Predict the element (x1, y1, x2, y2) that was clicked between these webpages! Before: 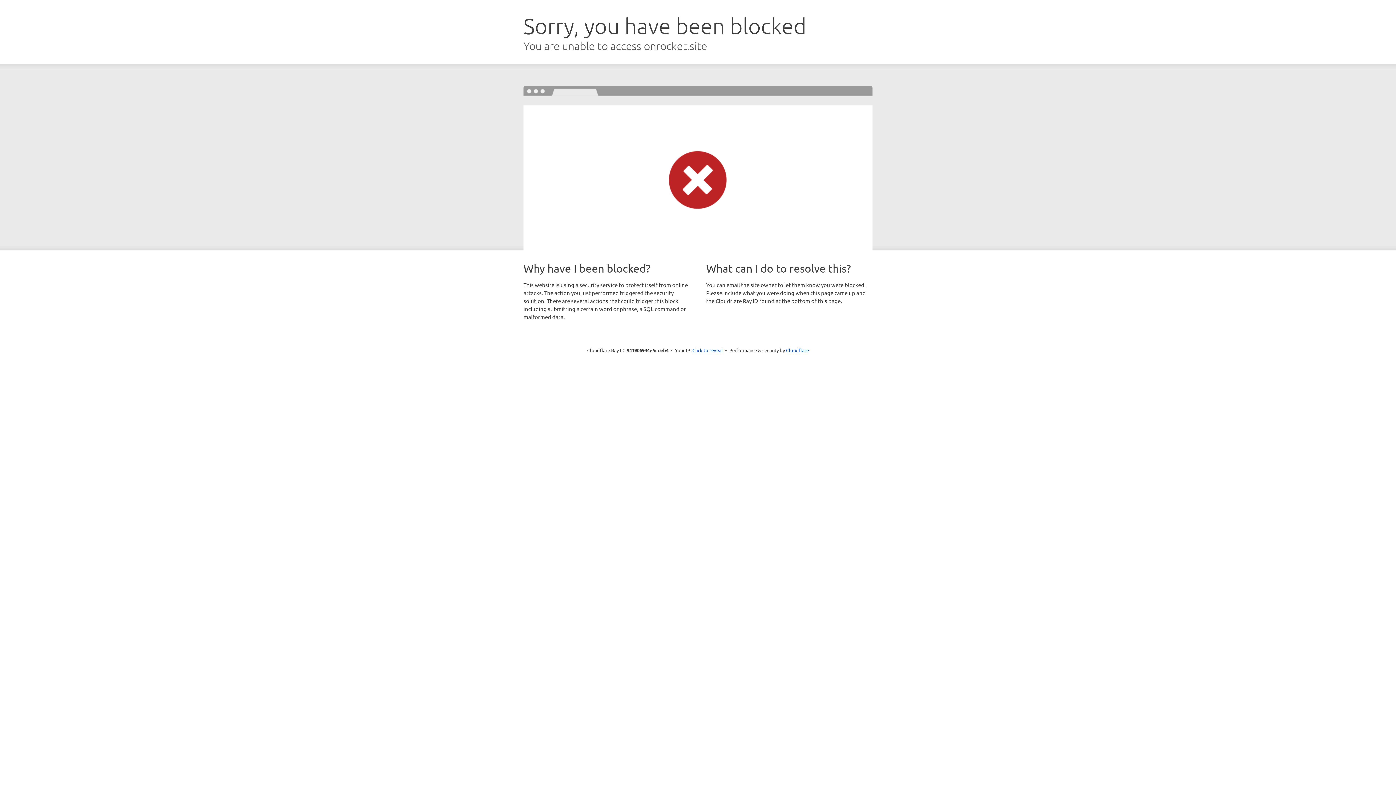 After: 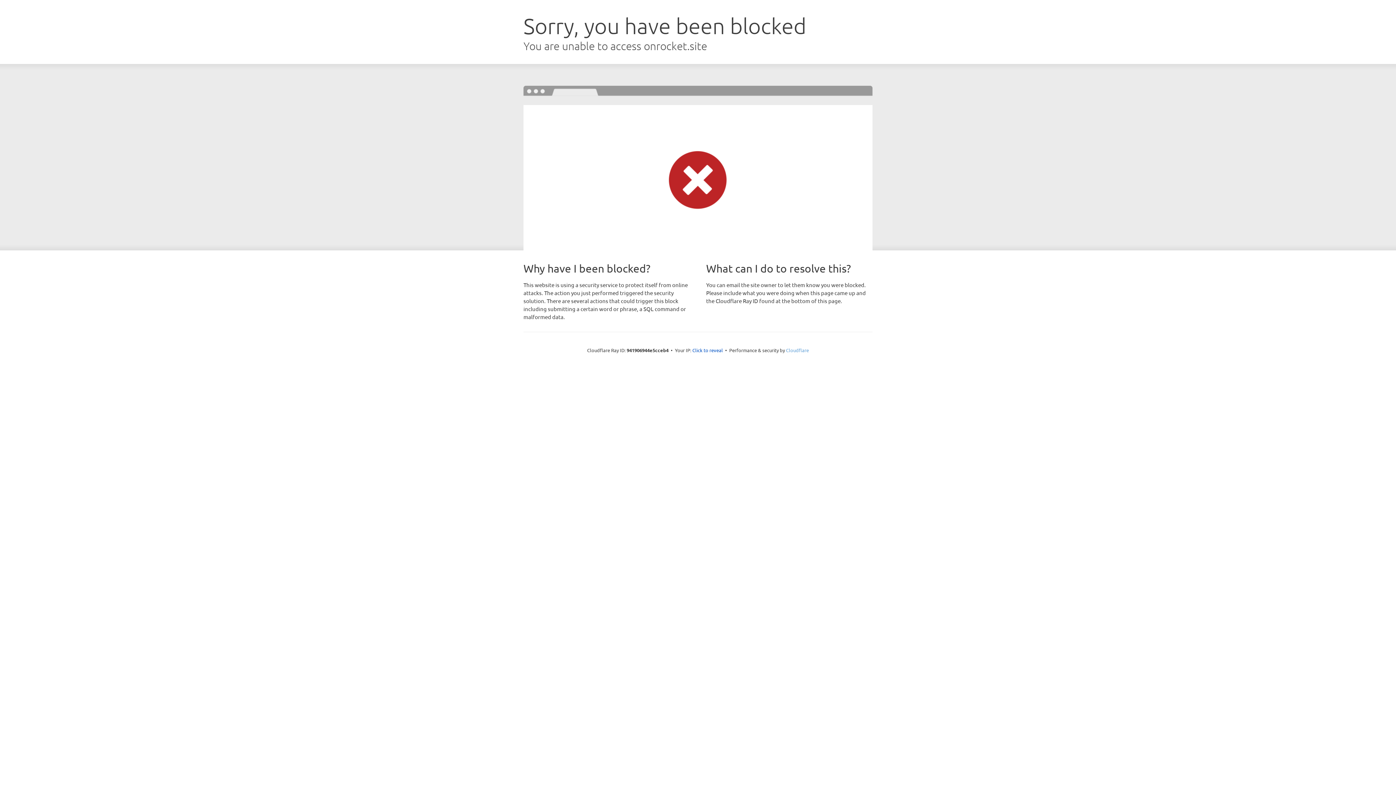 Action: bbox: (786, 347, 809, 353) label: Cloudflare